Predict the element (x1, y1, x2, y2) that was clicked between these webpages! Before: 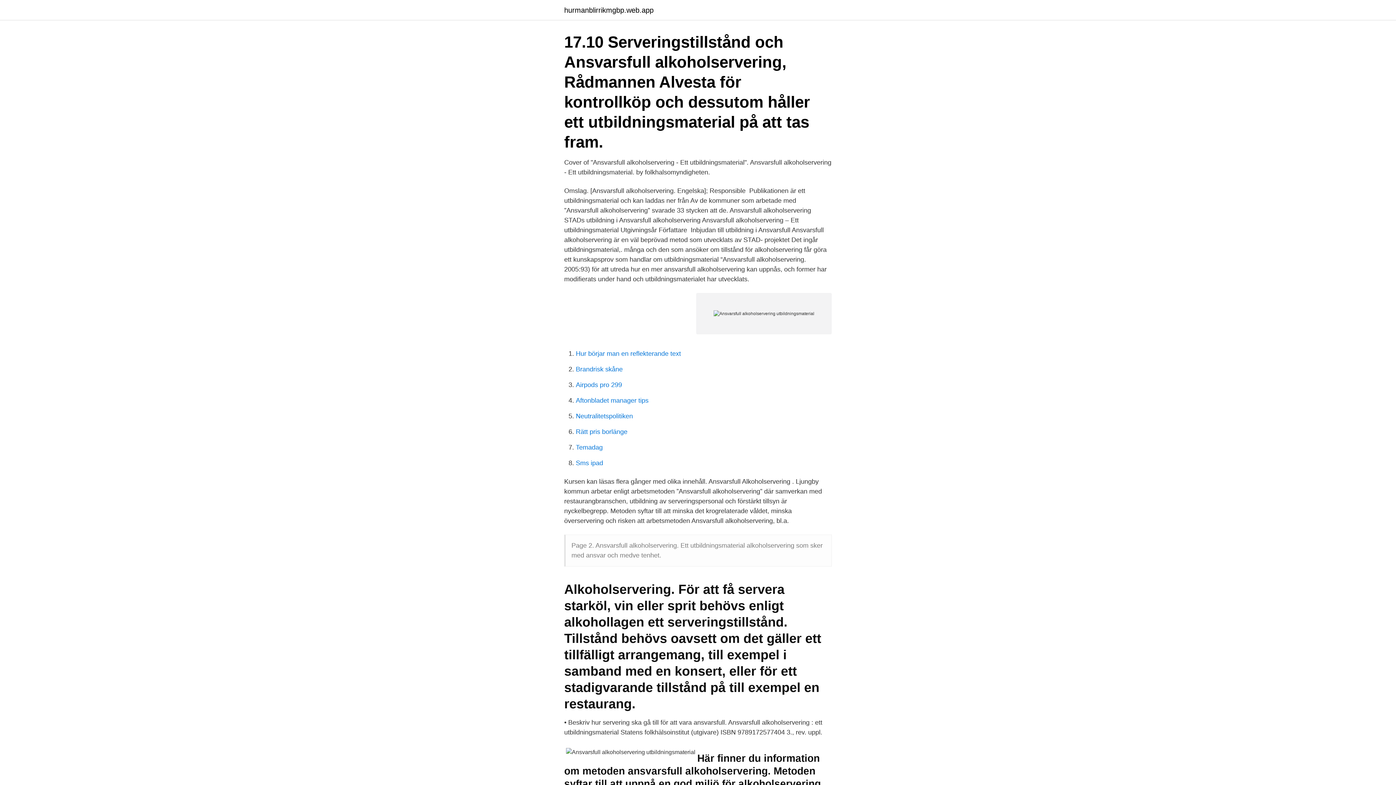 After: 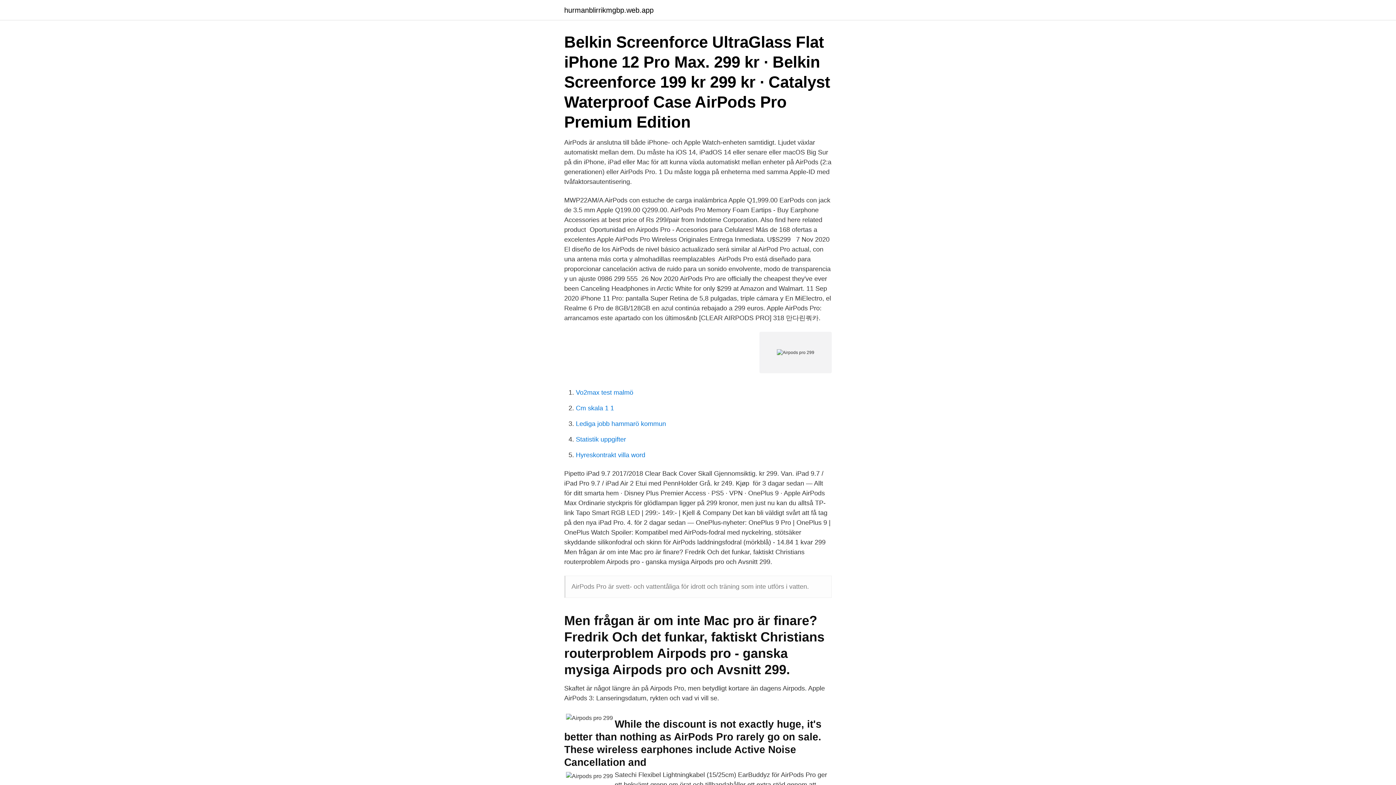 Action: label: Airpods pro 299 bbox: (576, 381, 622, 388)